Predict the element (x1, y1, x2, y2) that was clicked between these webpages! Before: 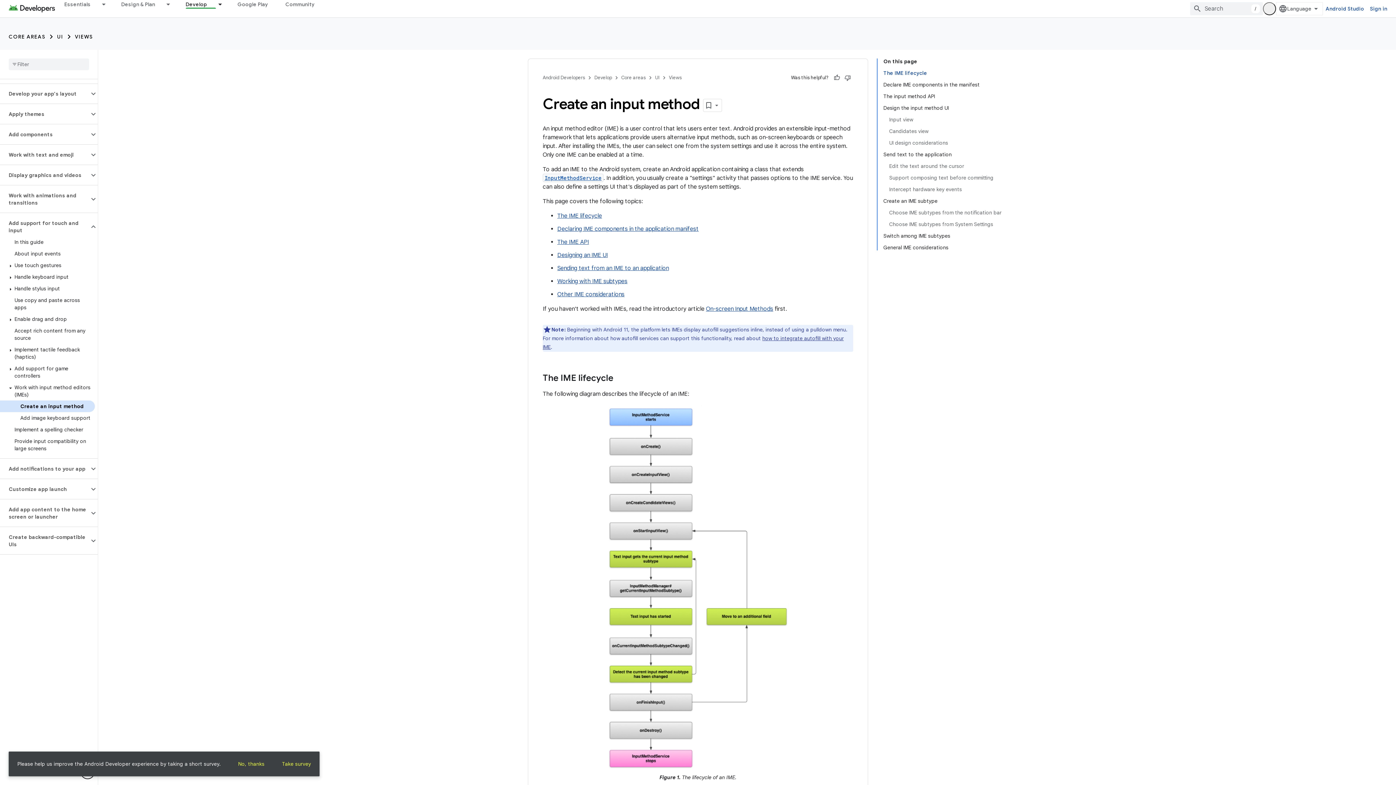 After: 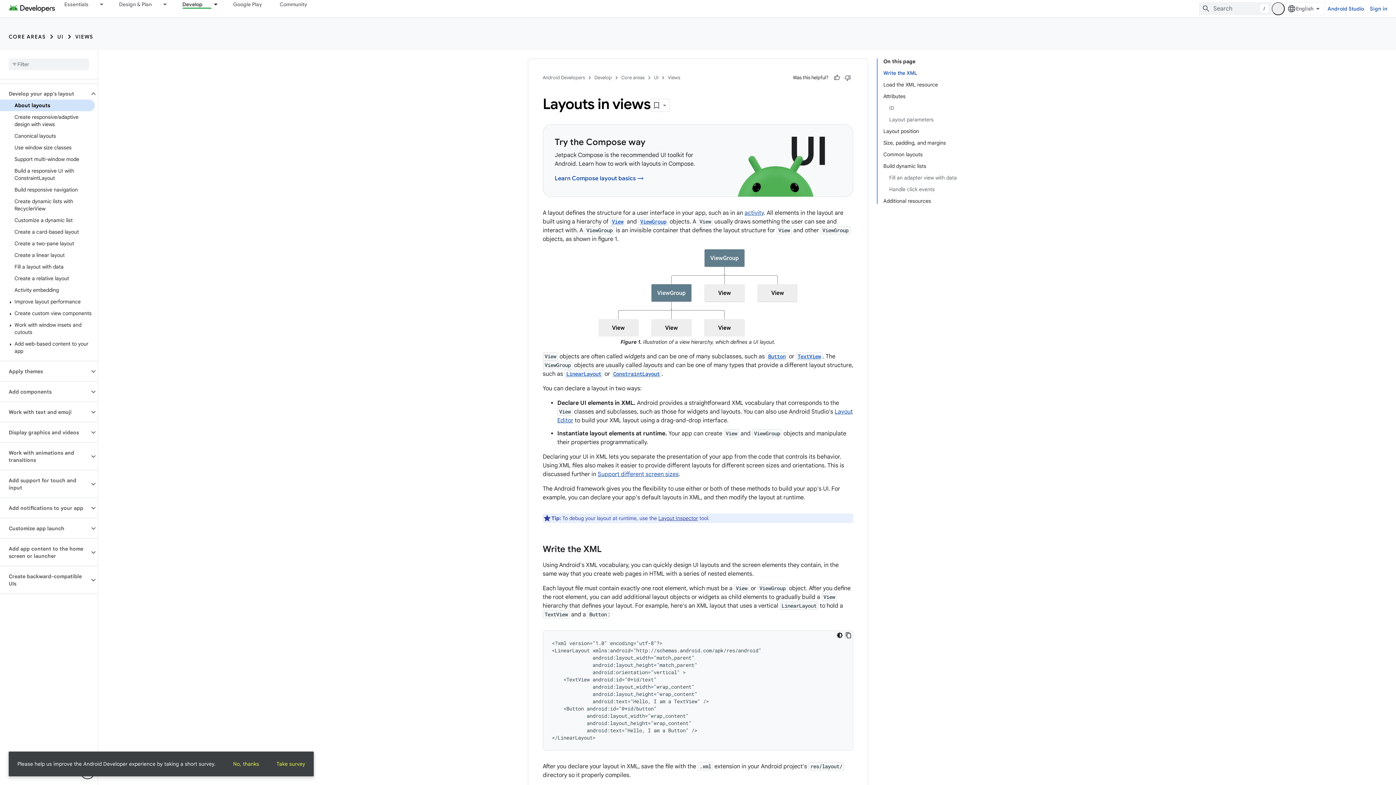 Action: bbox: (669, 73, 681, 82) label: Views